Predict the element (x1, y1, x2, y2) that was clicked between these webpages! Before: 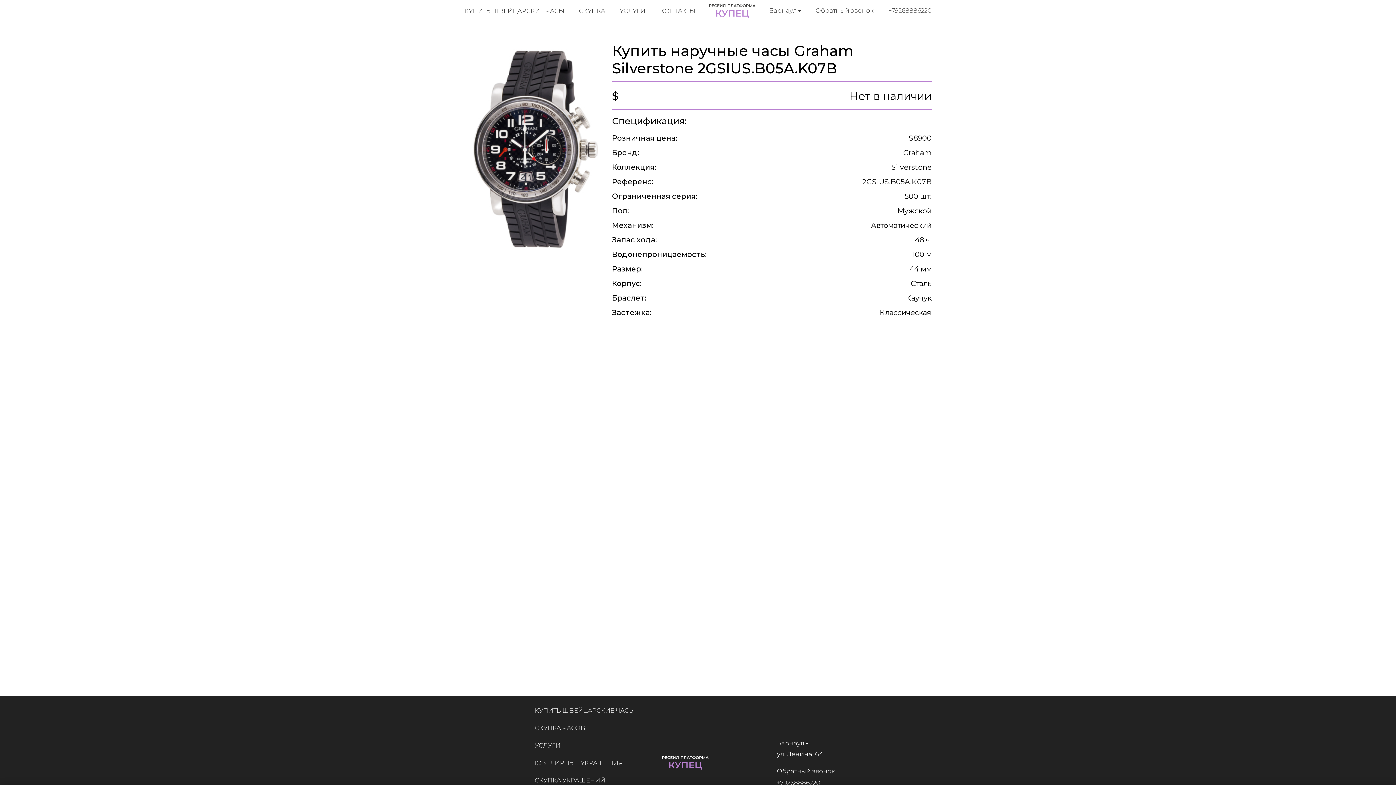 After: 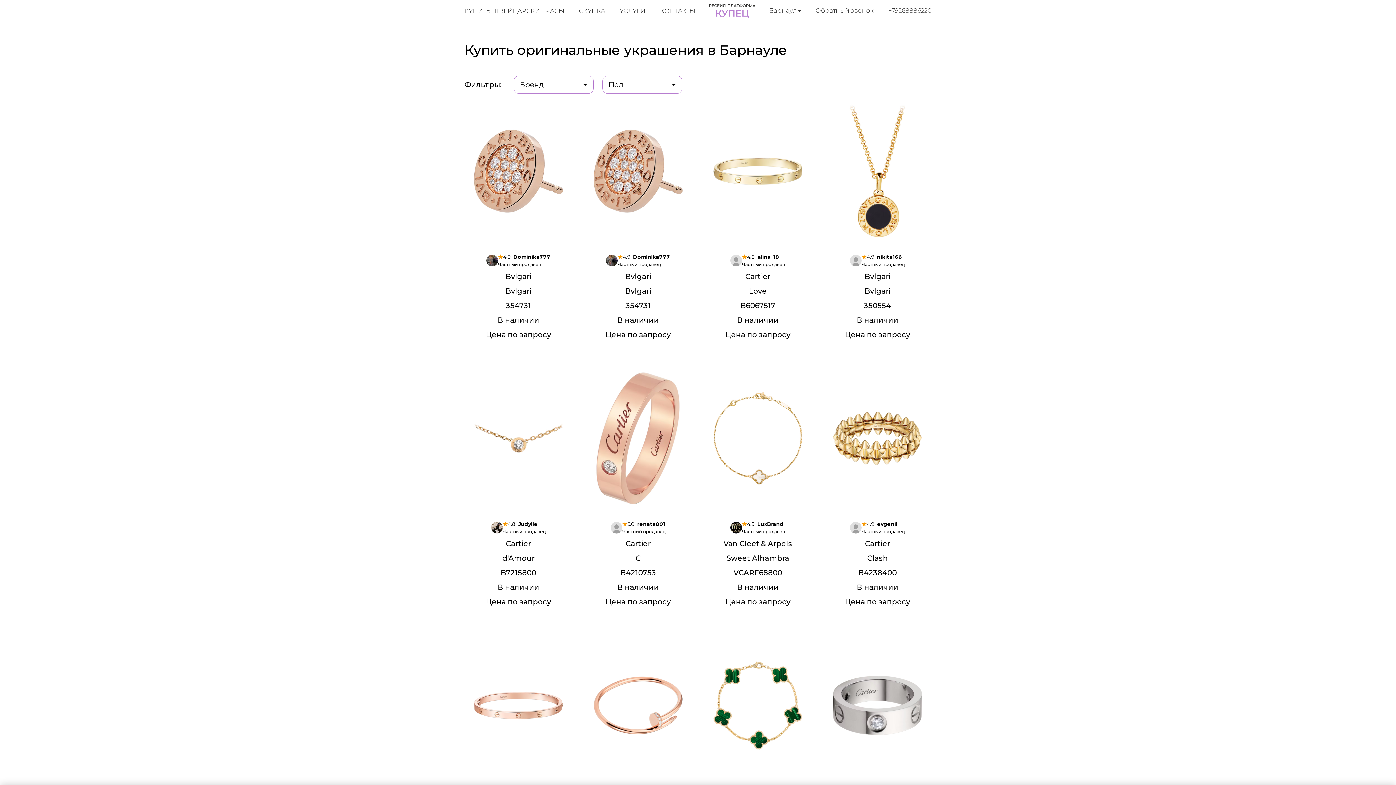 Action: bbox: (534, 759, 622, 766) label: ЮВЕЛИРНЫЕ УКРАШЕНИЯ